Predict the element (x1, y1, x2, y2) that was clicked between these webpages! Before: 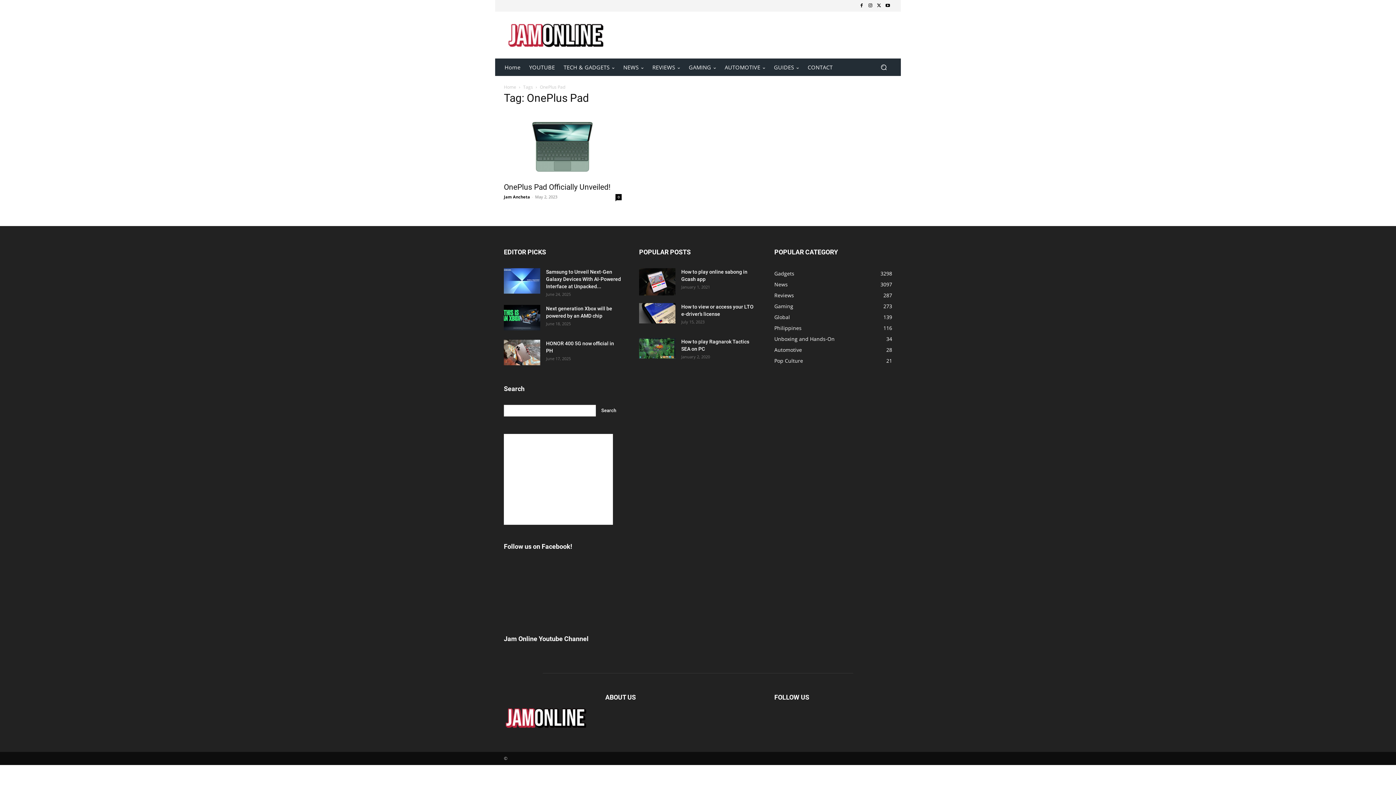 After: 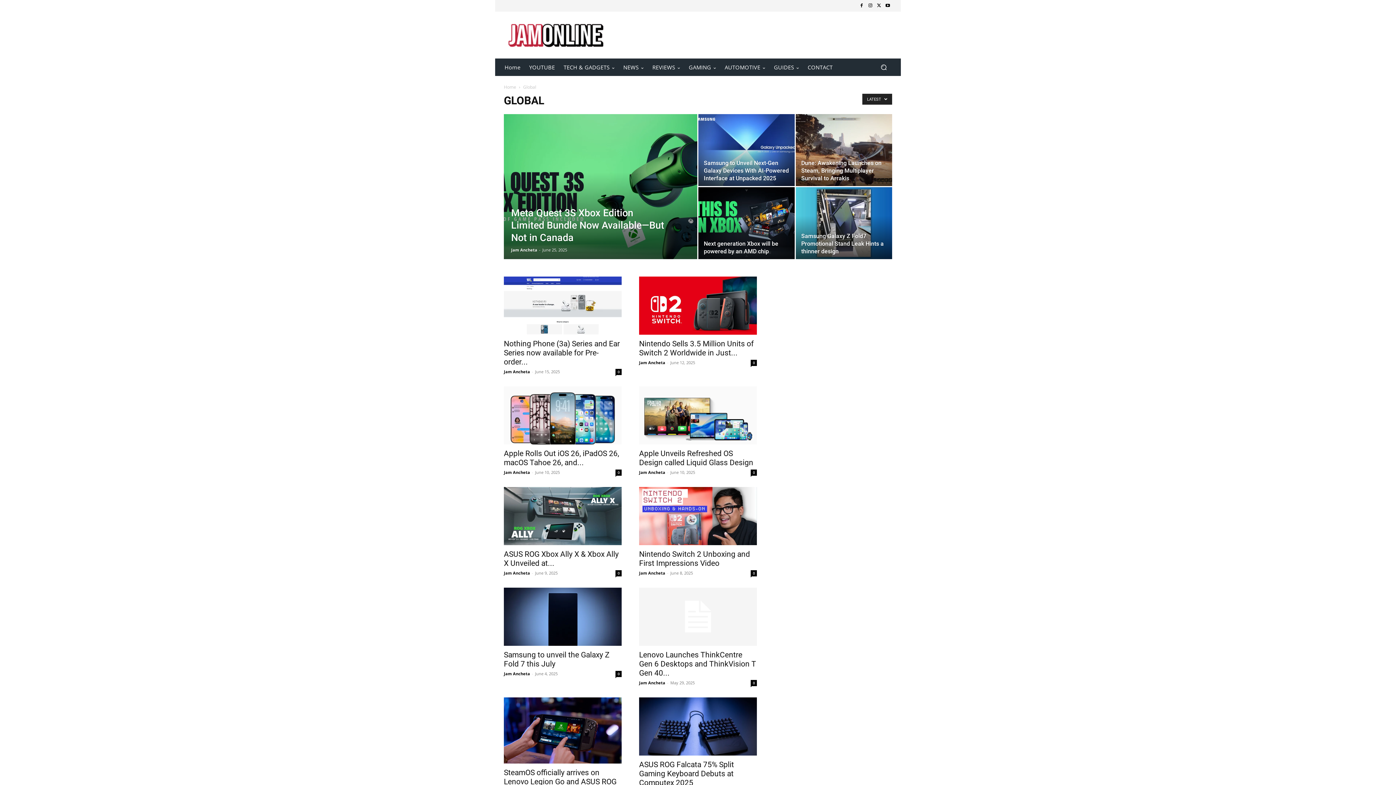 Action: label: Global
139 bbox: (774, 305, 790, 312)